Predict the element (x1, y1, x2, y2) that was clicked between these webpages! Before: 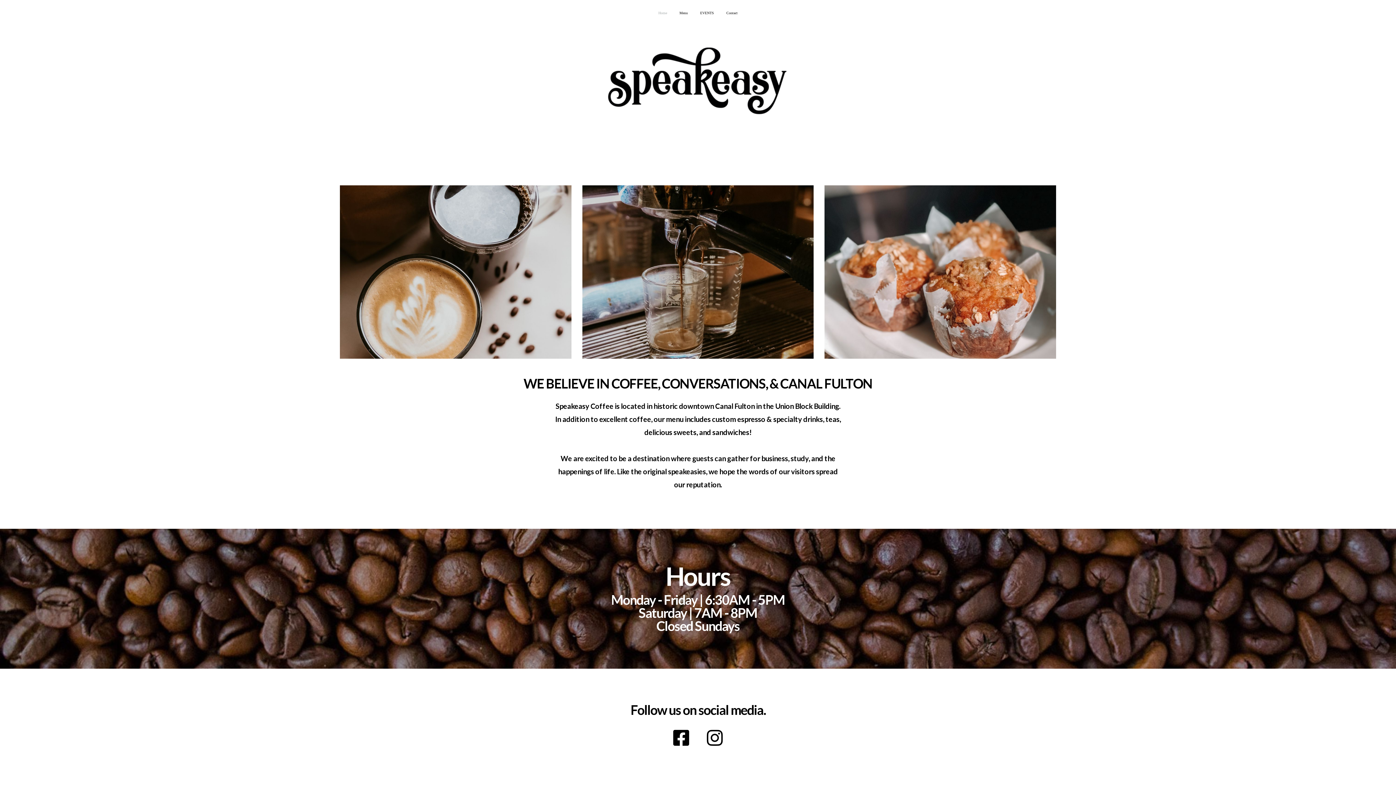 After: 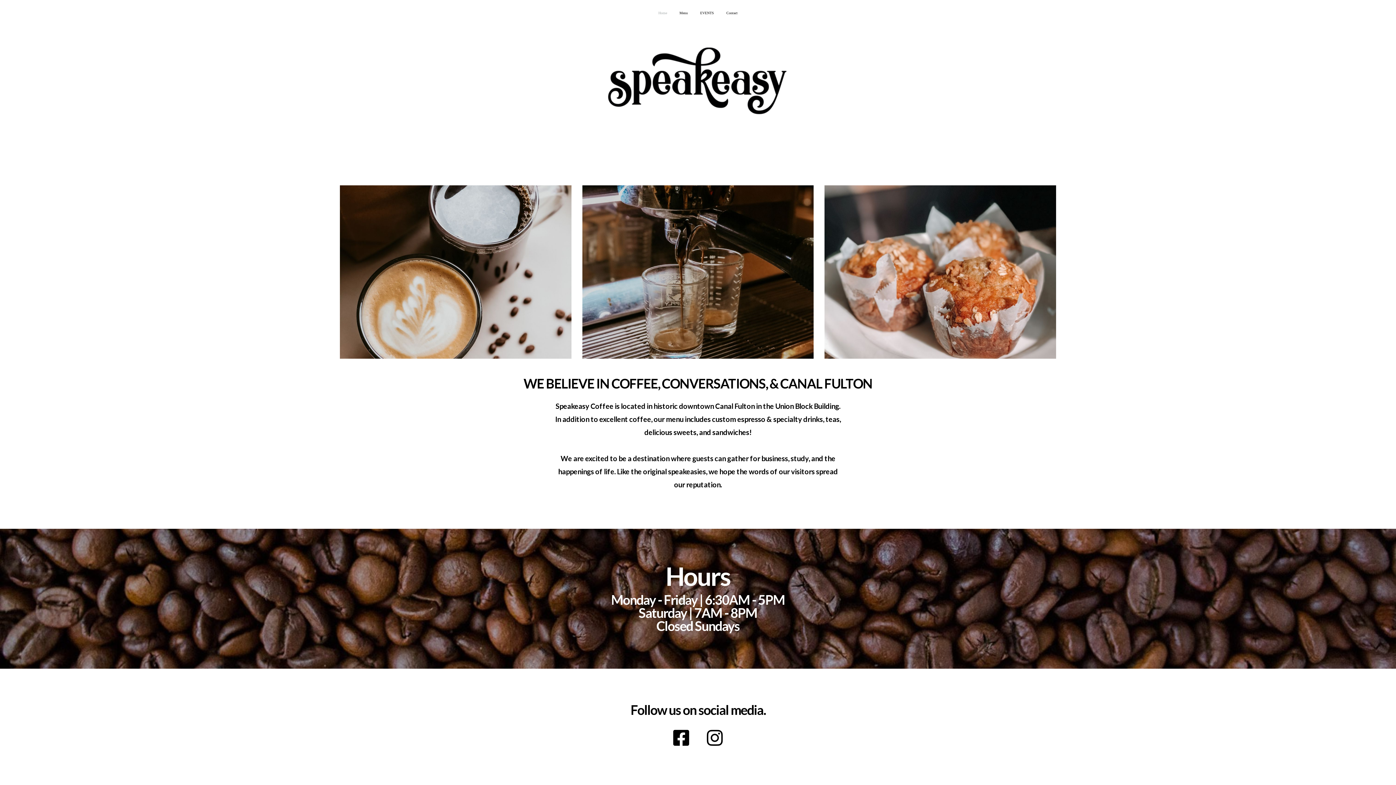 Action: bbox: (669, 737, 692, 746)